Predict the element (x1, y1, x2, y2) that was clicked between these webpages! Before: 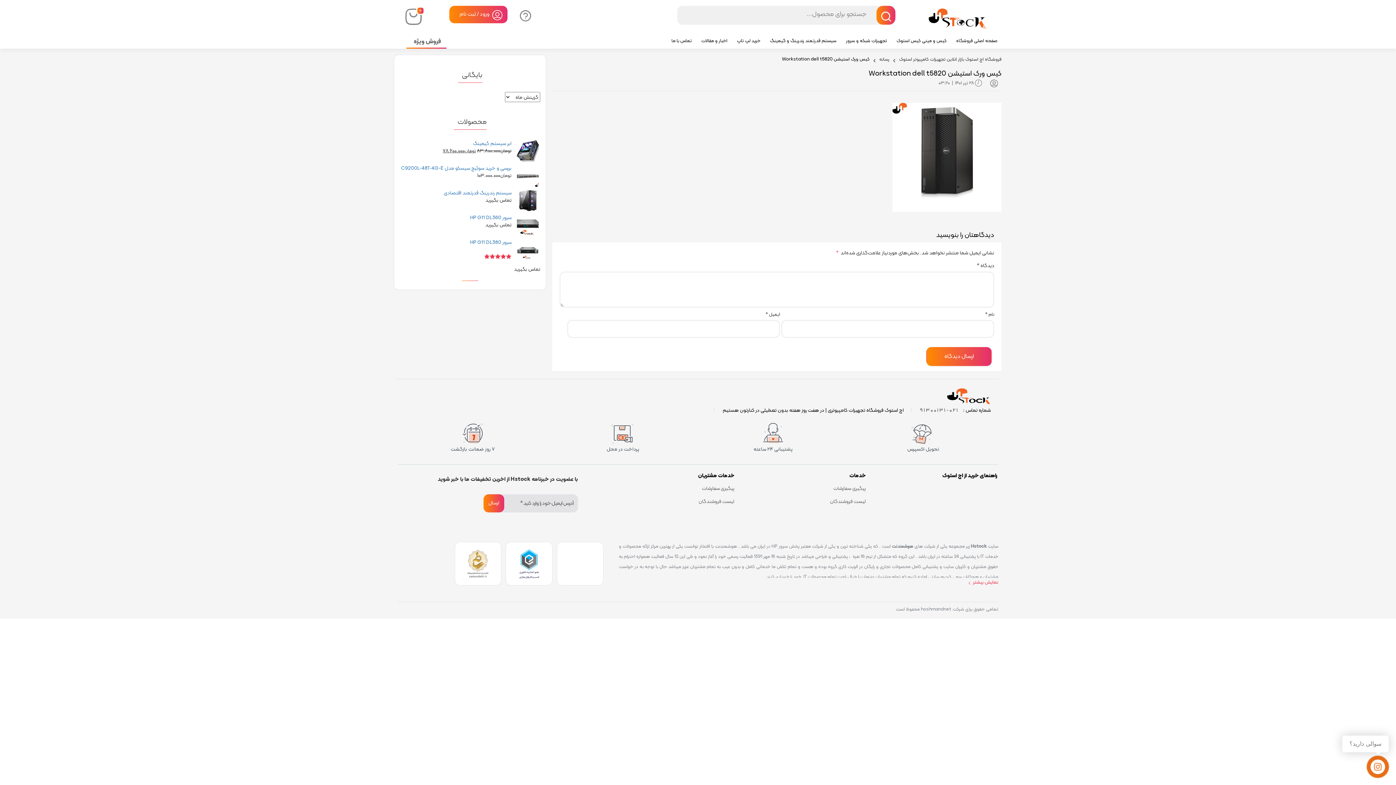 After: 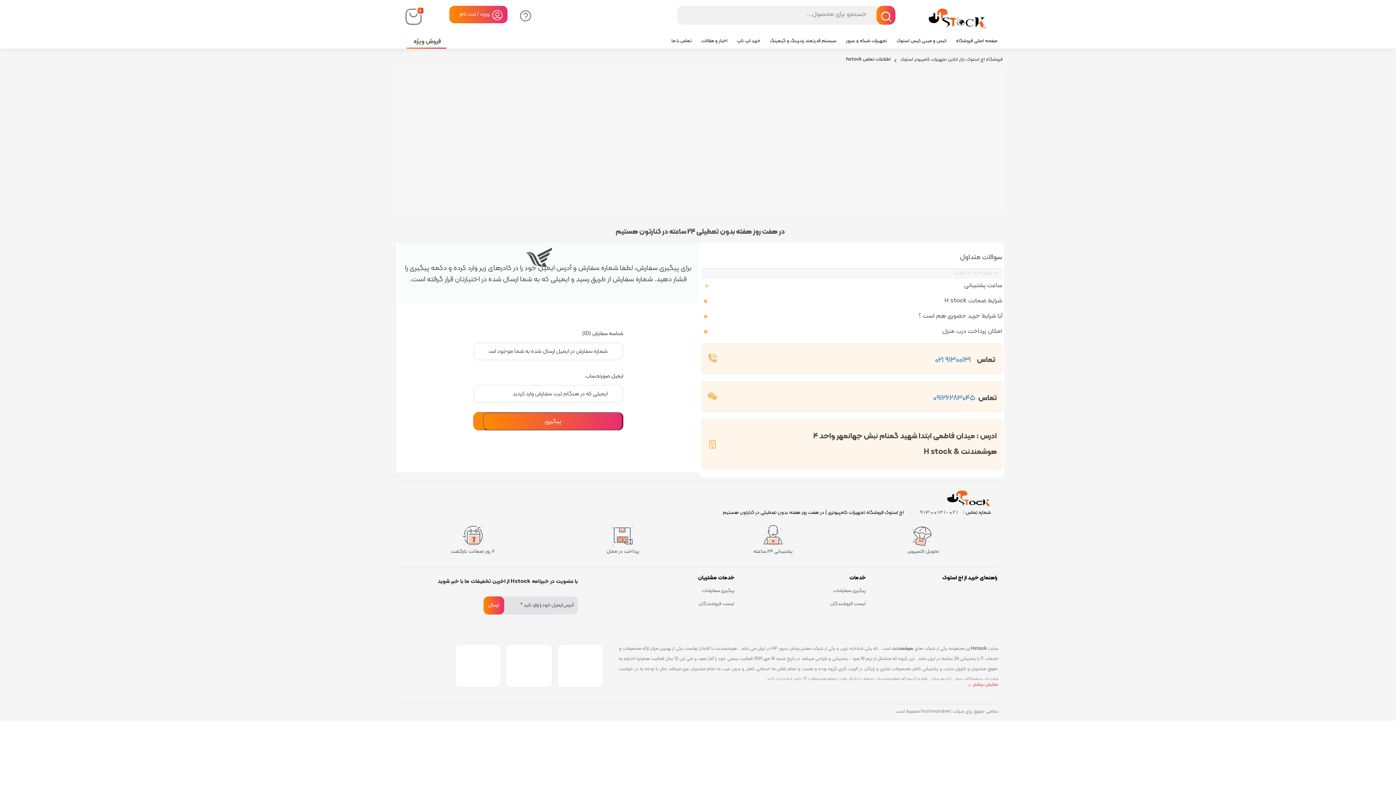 Action: label: 021-91300131 bbox: (920, 405, 958, 414)